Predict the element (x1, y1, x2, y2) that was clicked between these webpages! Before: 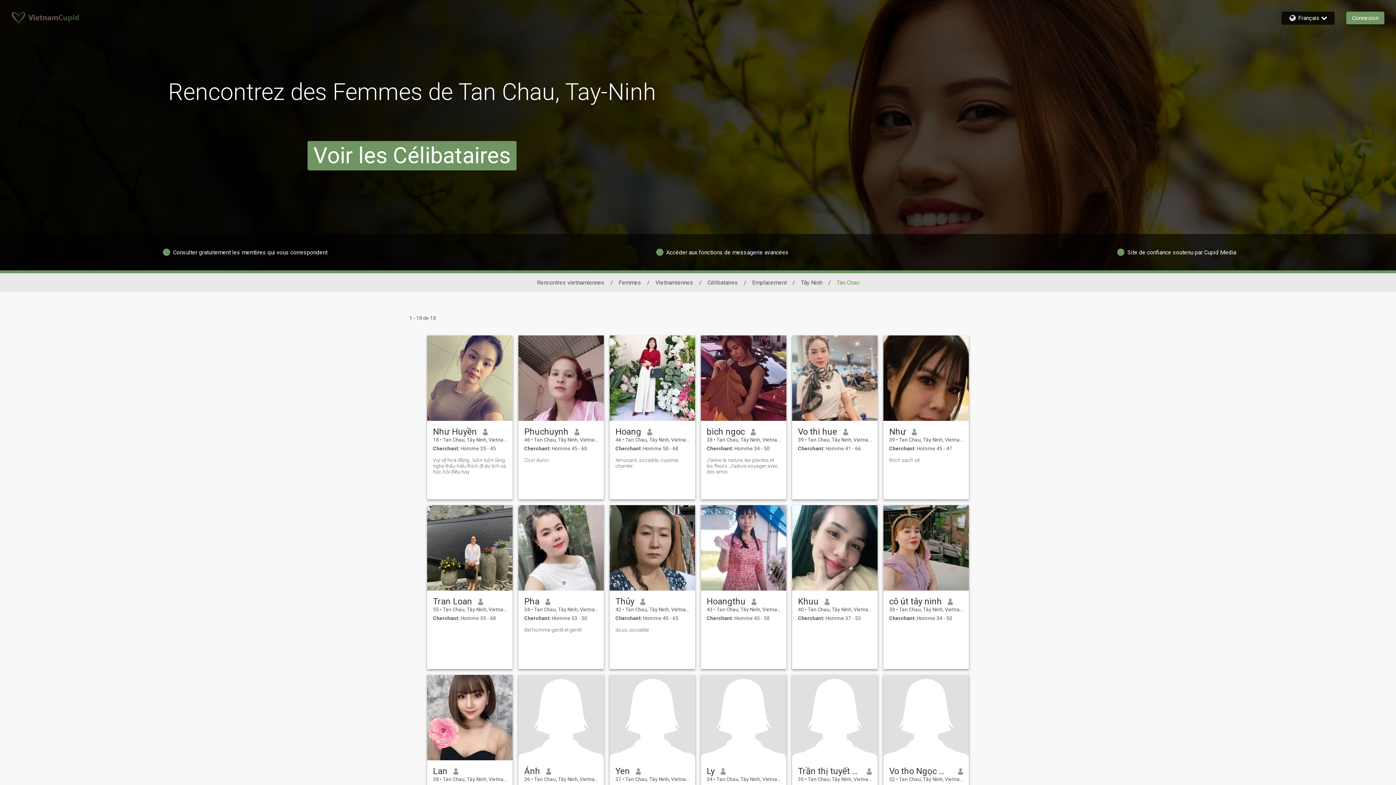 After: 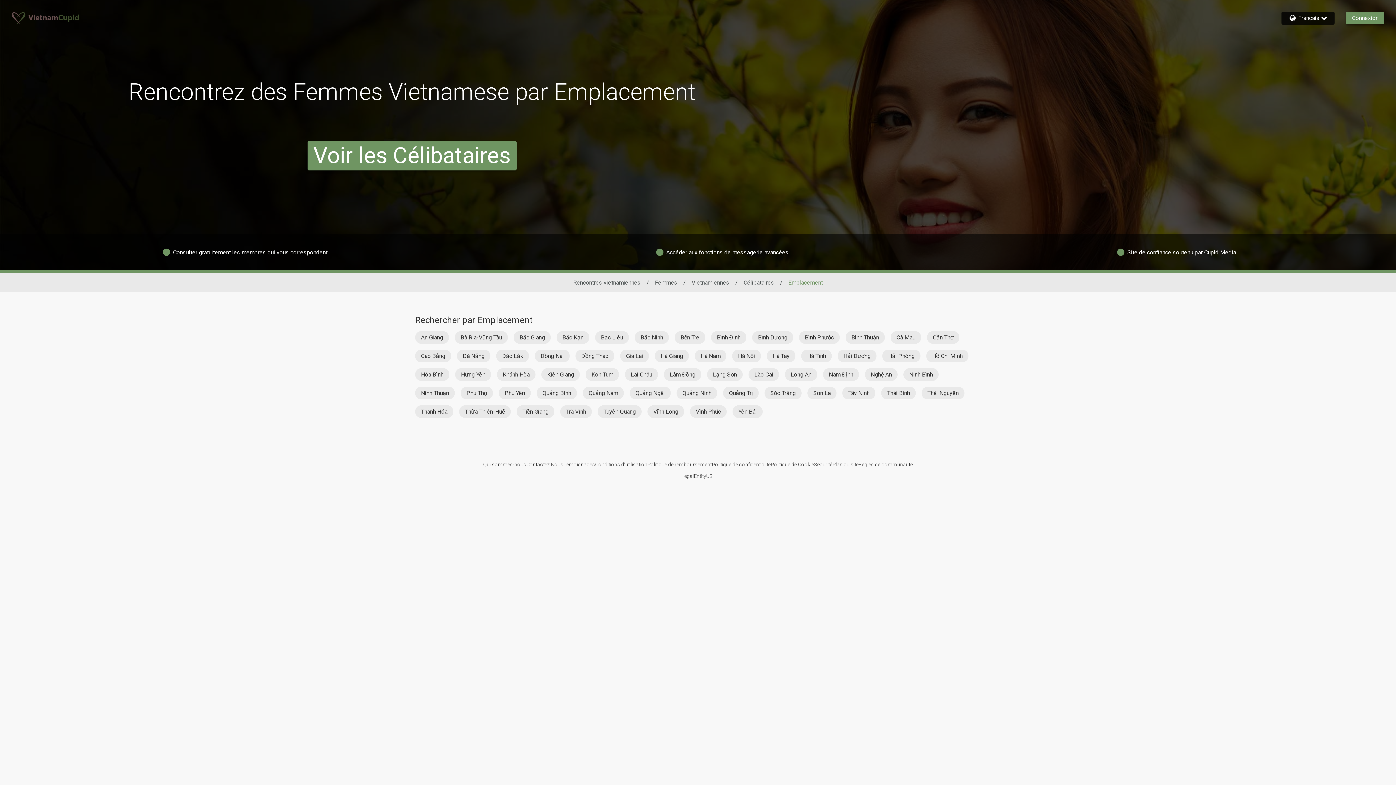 Action: bbox: (752, 279, 786, 286) label: Emplacement